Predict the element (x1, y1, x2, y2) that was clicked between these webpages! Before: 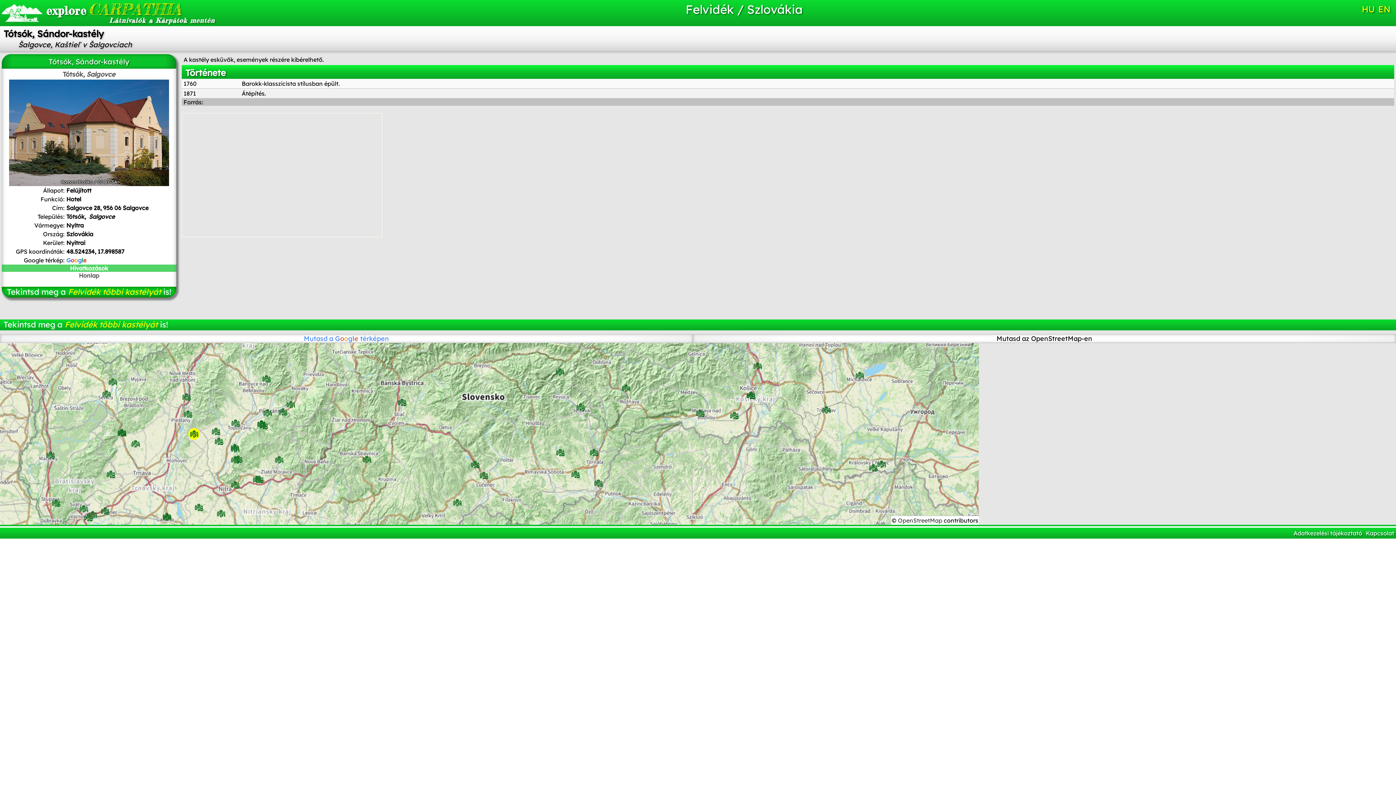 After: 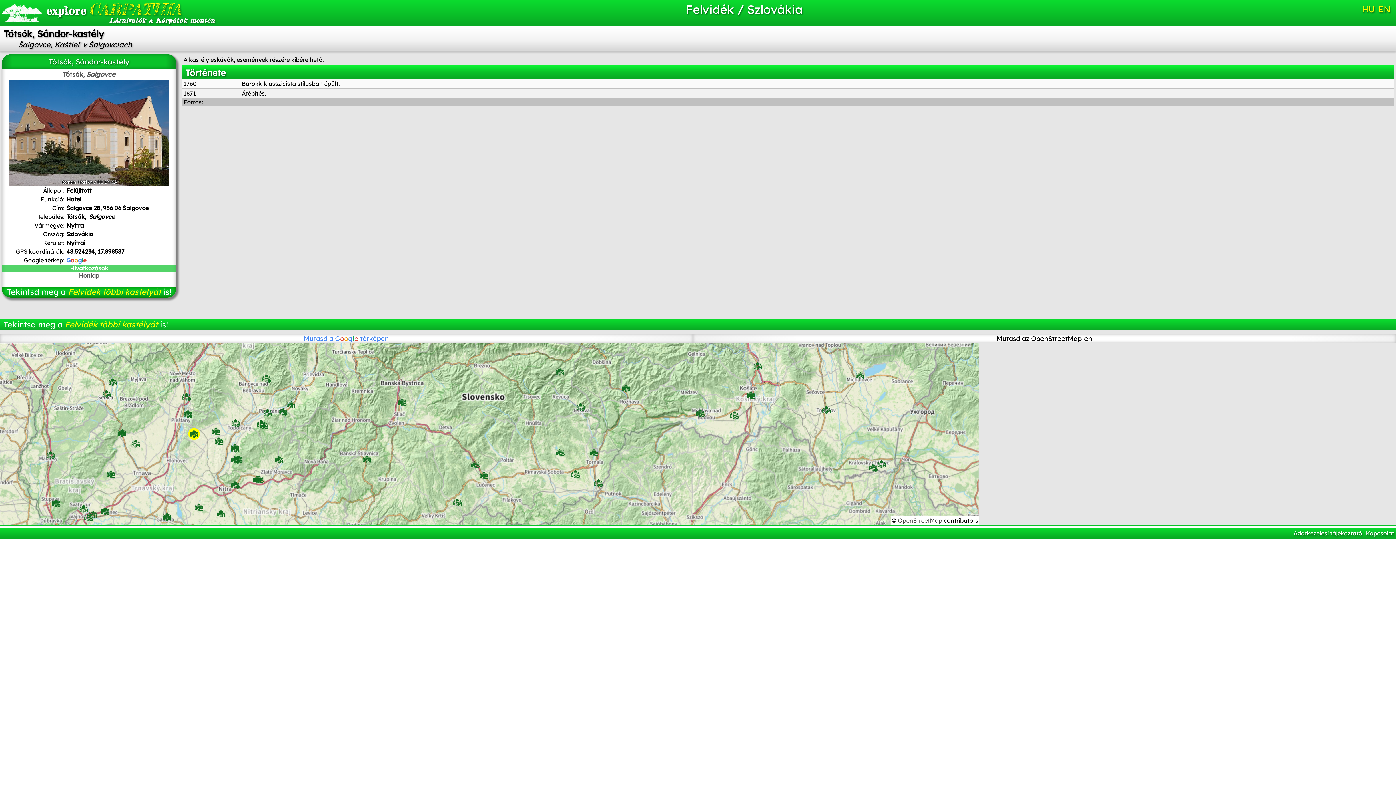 Action: bbox: (66, 256, 86, 264) label: Google